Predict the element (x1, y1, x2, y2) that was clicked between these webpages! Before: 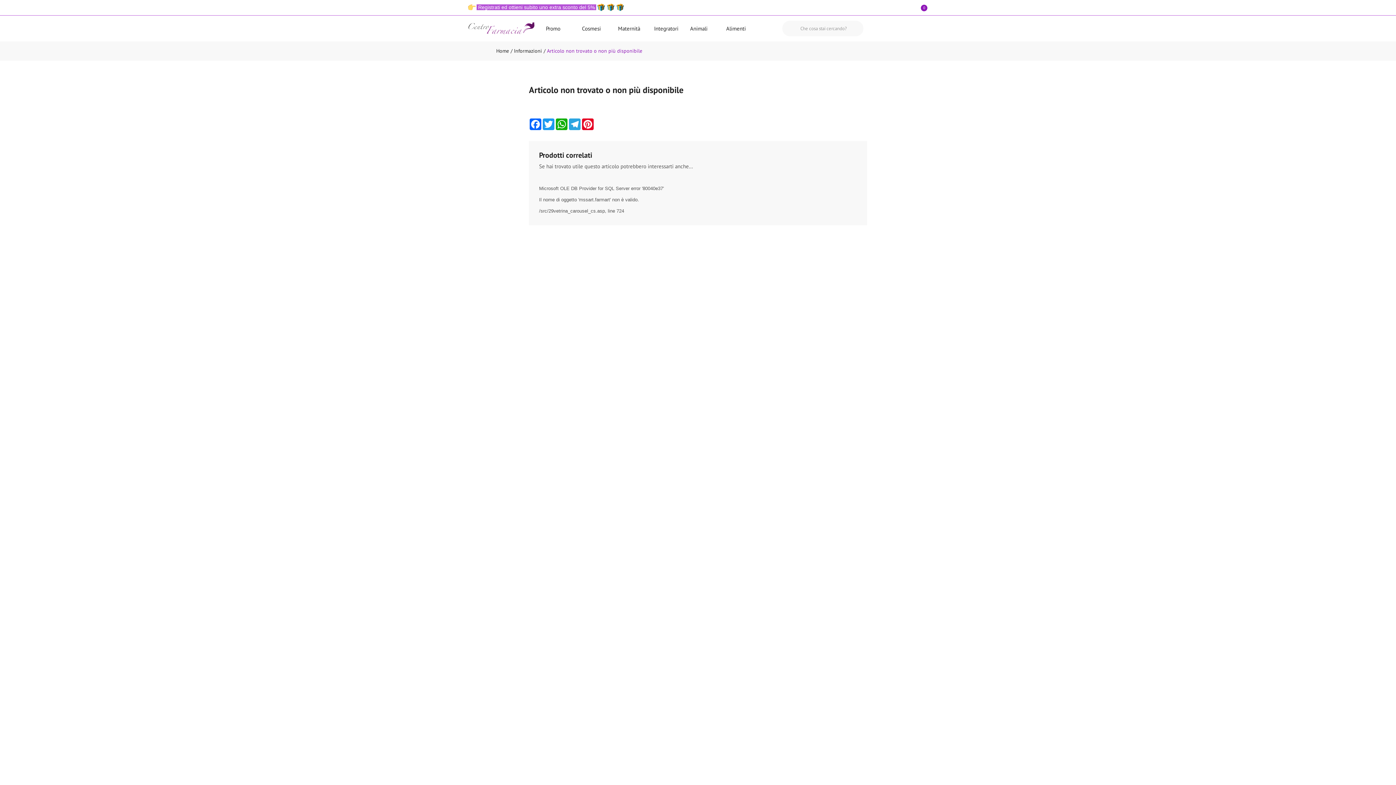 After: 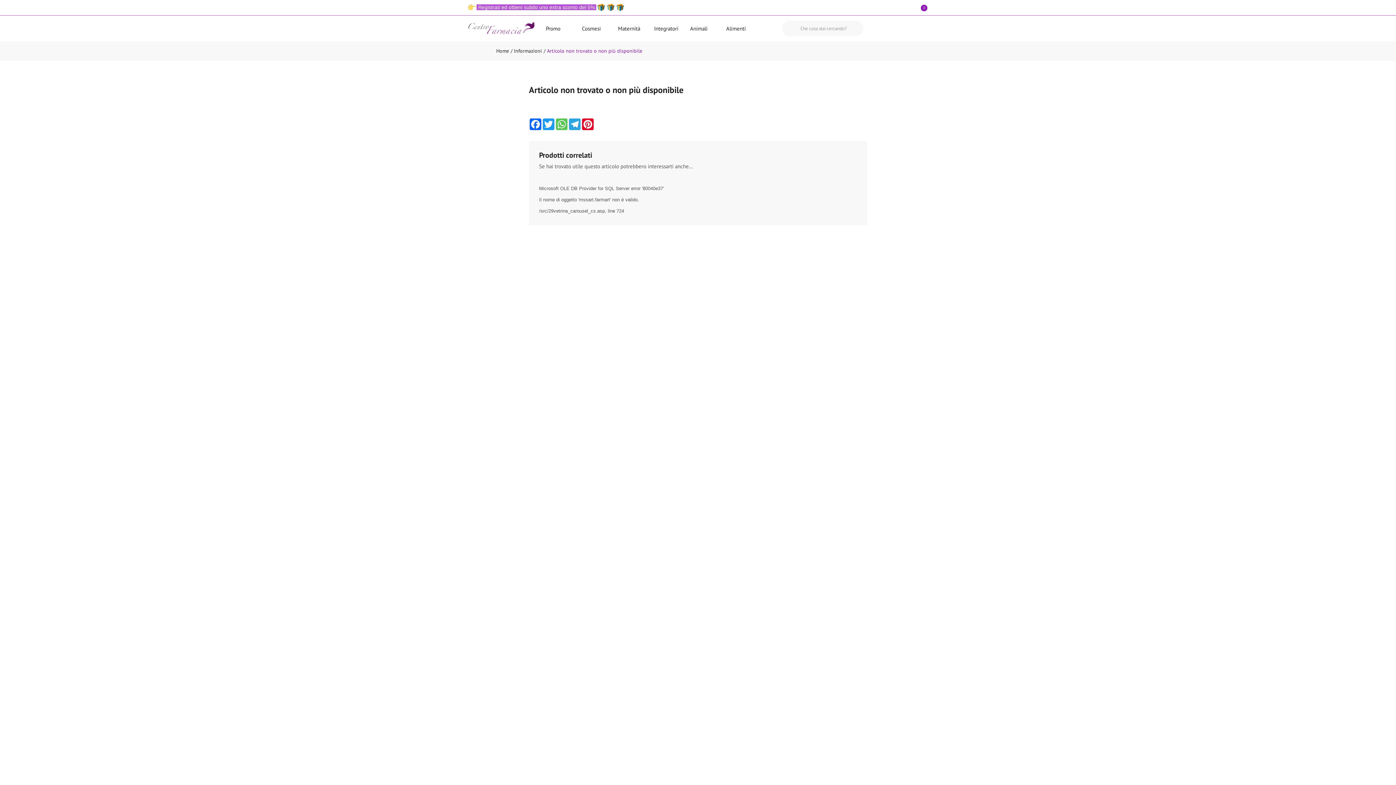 Action: bbox: (555, 118, 568, 130) label: WhatsApp